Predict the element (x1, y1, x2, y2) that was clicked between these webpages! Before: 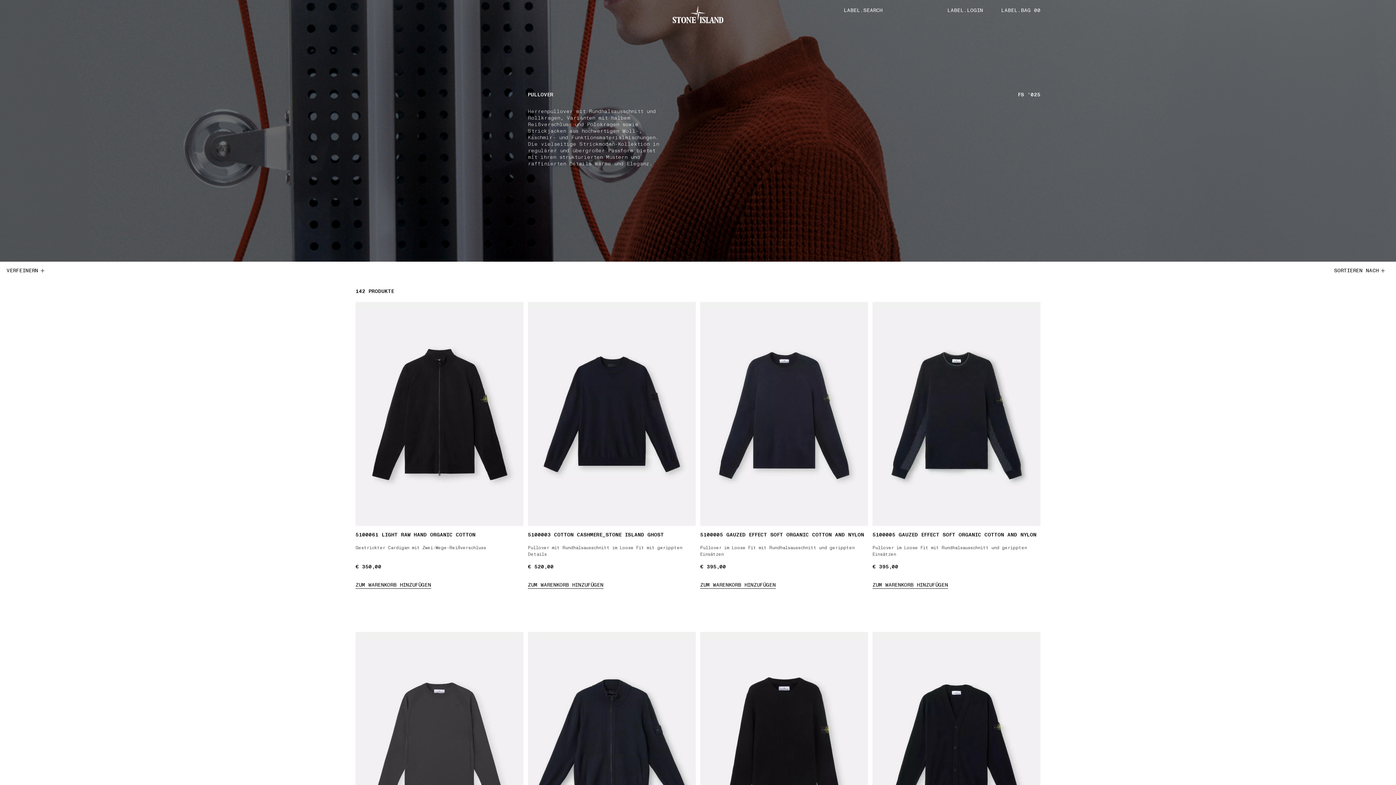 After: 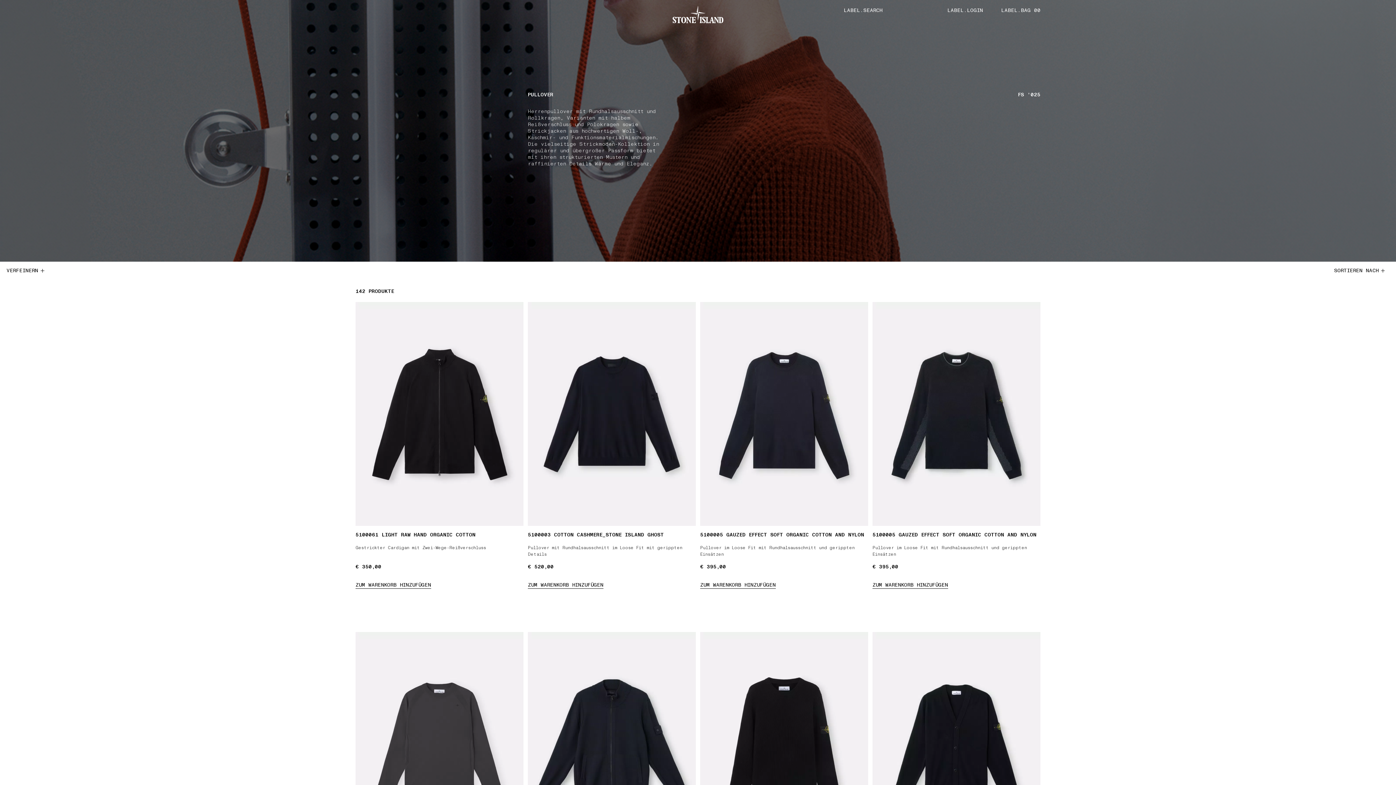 Action: bbox: (872, 302, 1040, 526)